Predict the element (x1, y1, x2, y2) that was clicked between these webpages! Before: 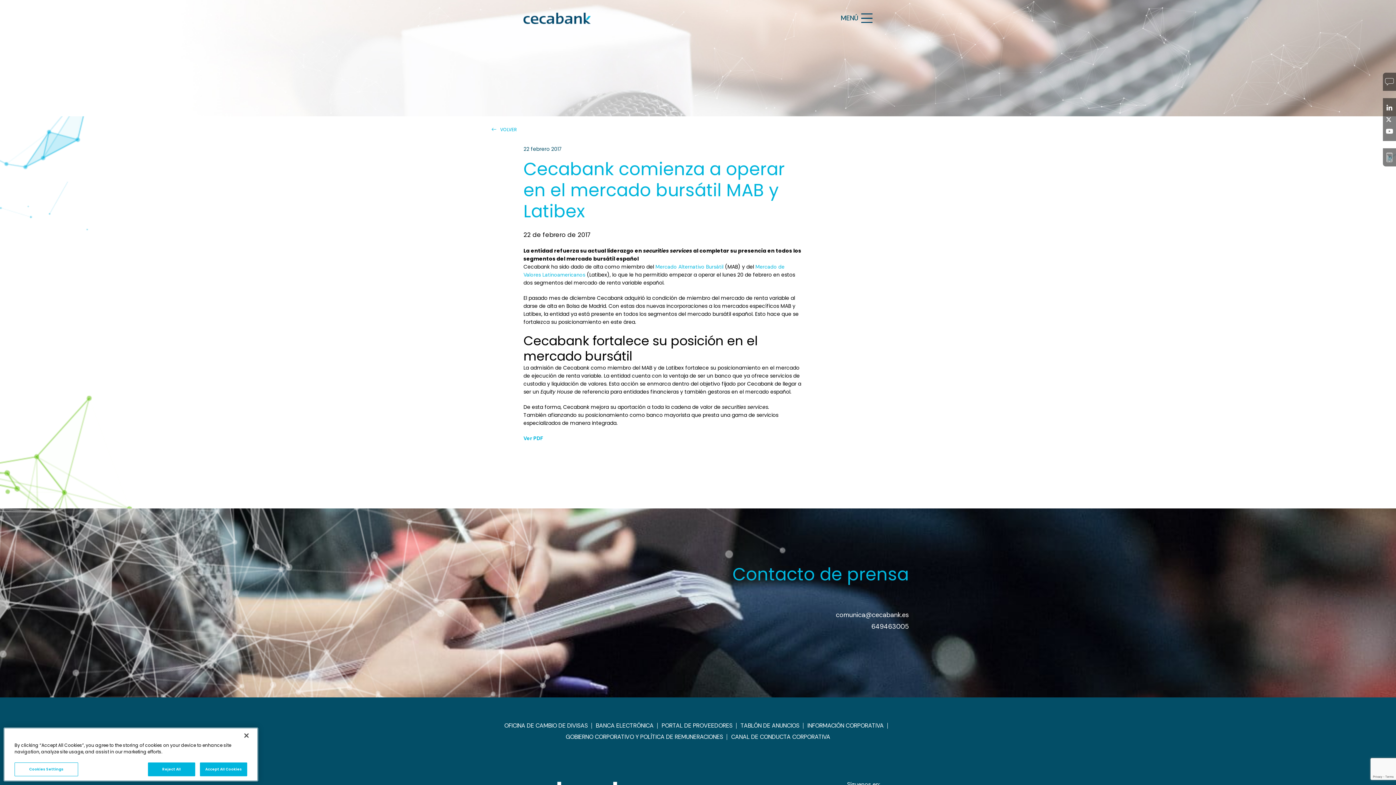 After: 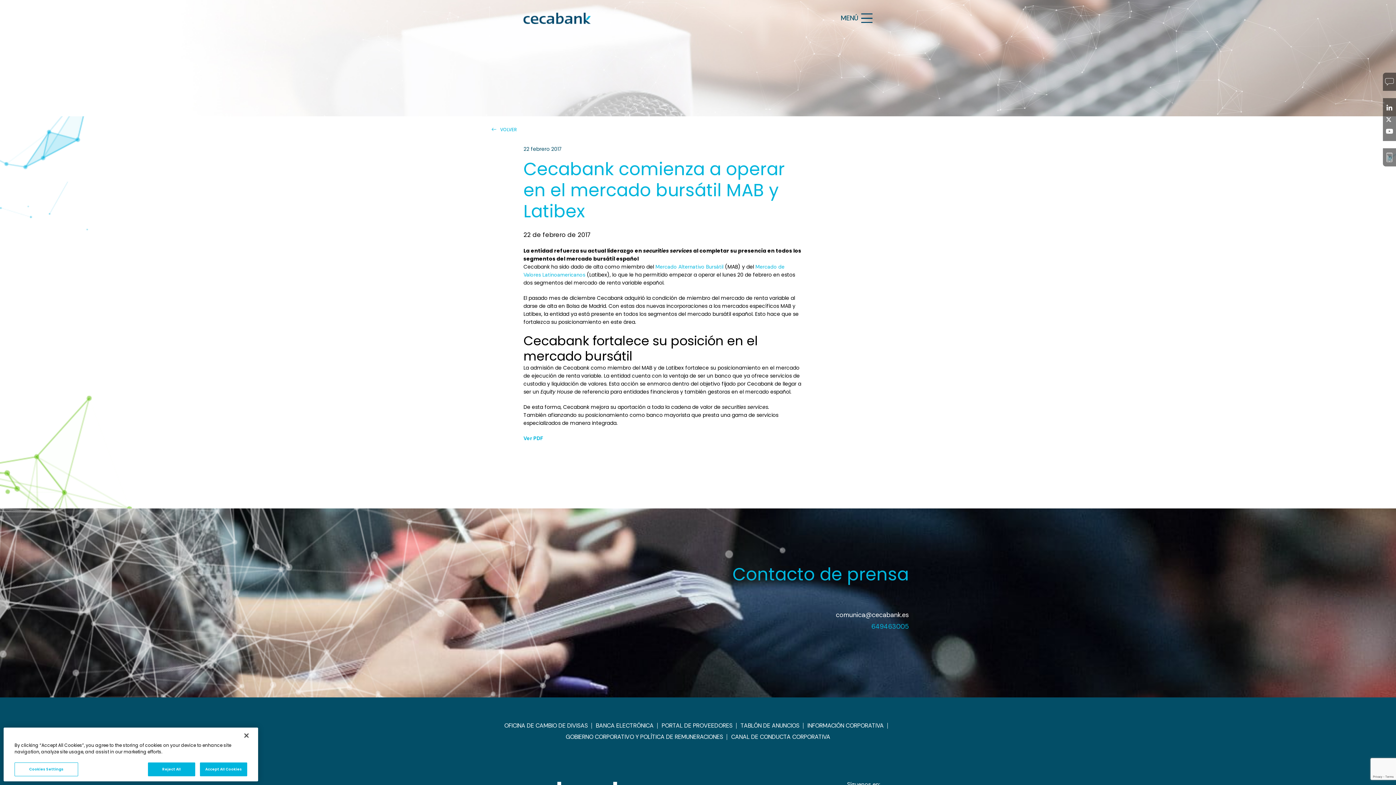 Action: label: 649463005 bbox: (836, 623, 909, 631)